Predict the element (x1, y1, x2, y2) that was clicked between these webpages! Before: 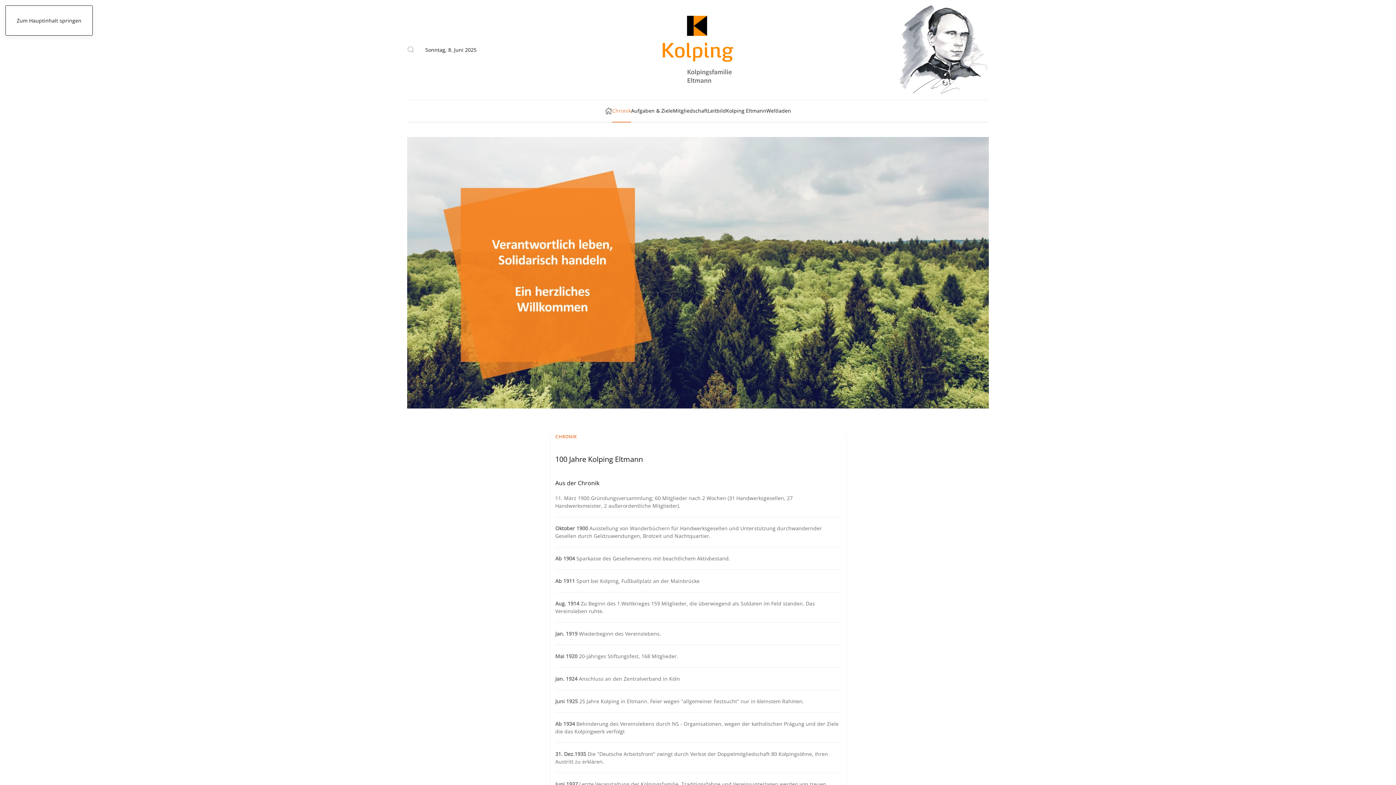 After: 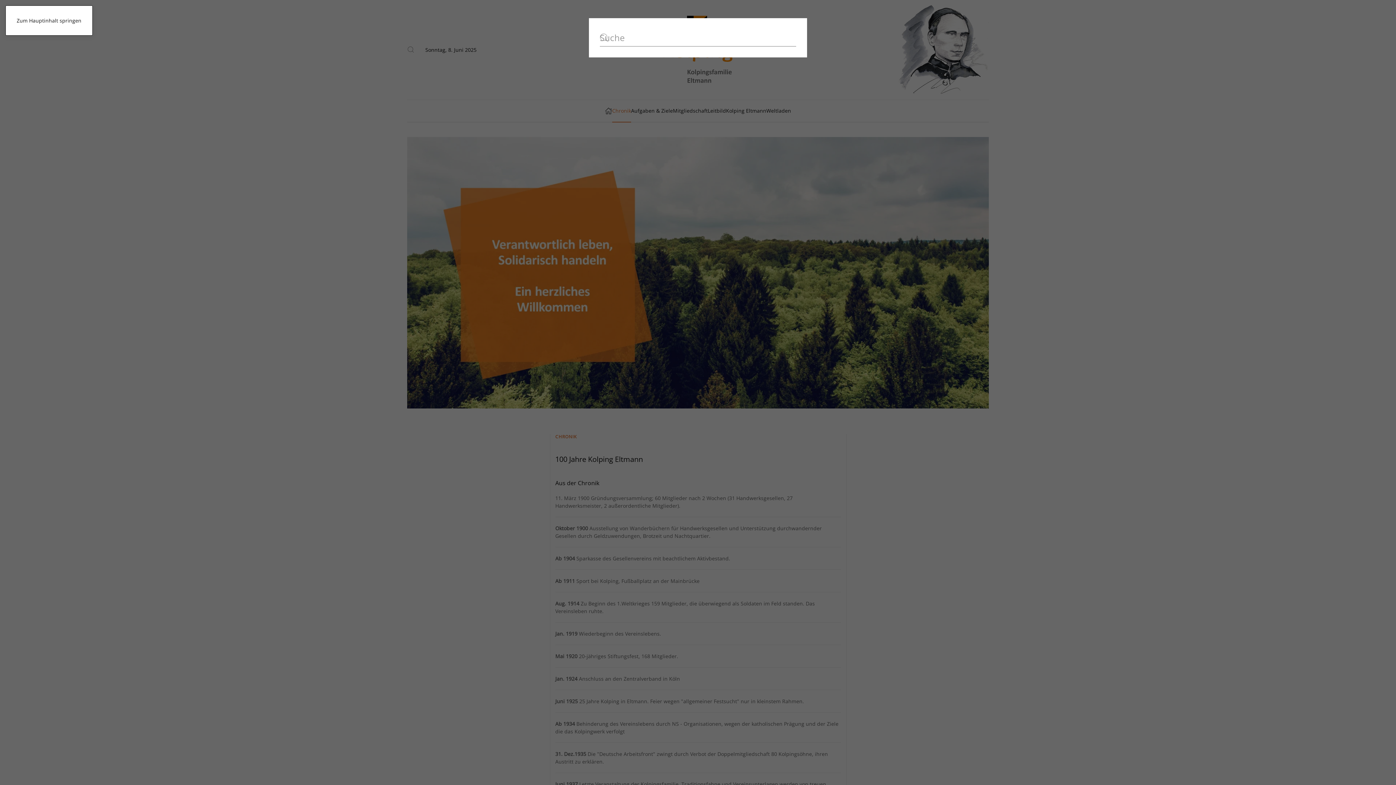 Action: label: Open Search bbox: (407, 46, 414, 53)